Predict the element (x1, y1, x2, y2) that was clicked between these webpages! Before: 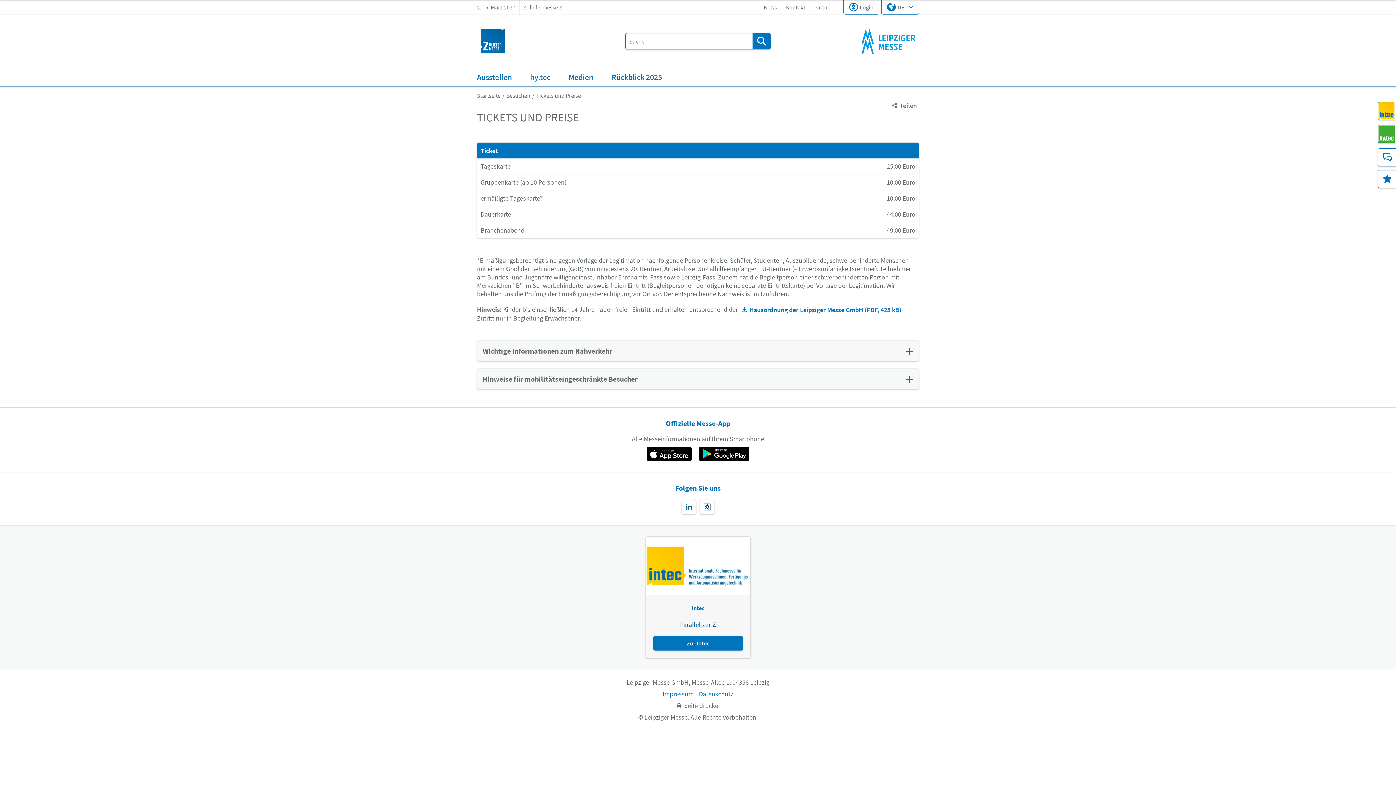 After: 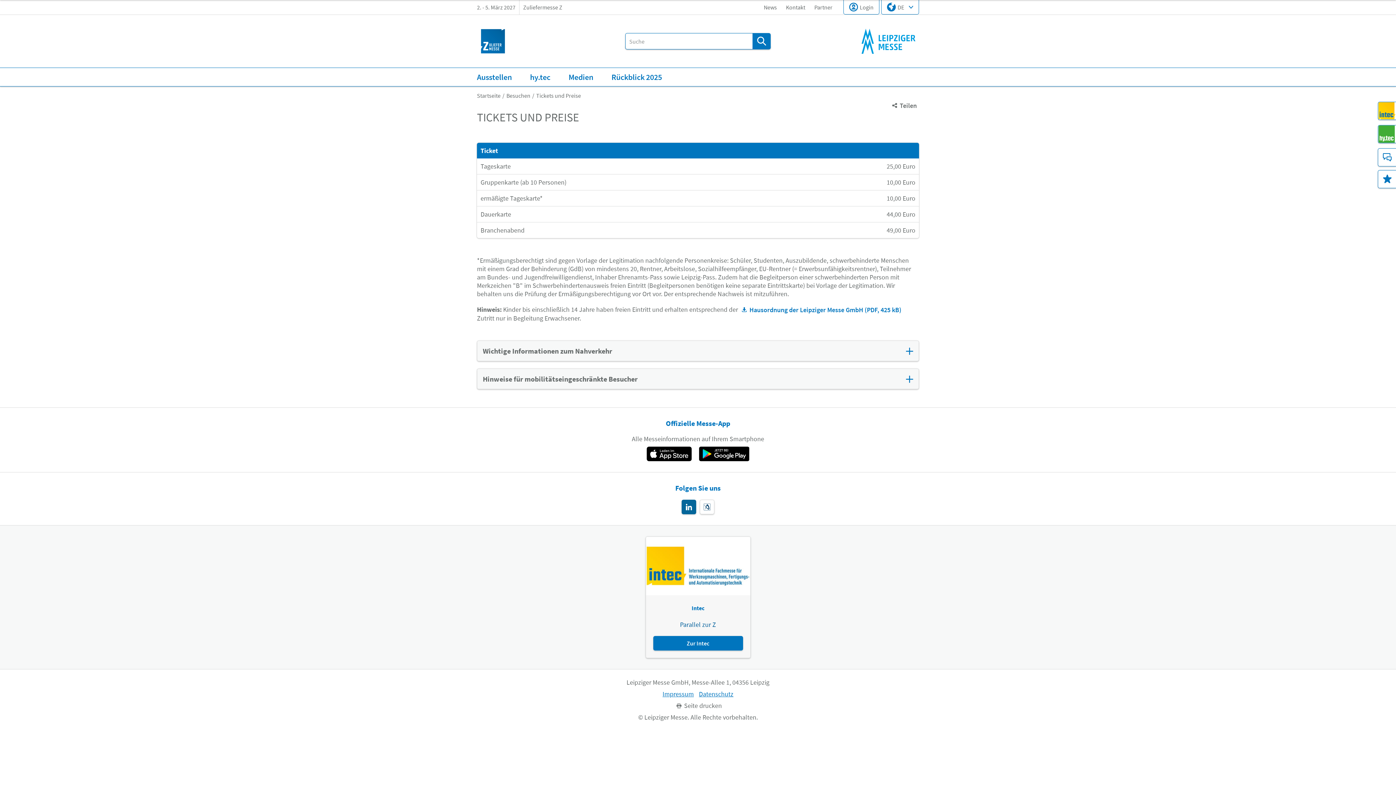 Action: bbox: (681, 500, 696, 514)